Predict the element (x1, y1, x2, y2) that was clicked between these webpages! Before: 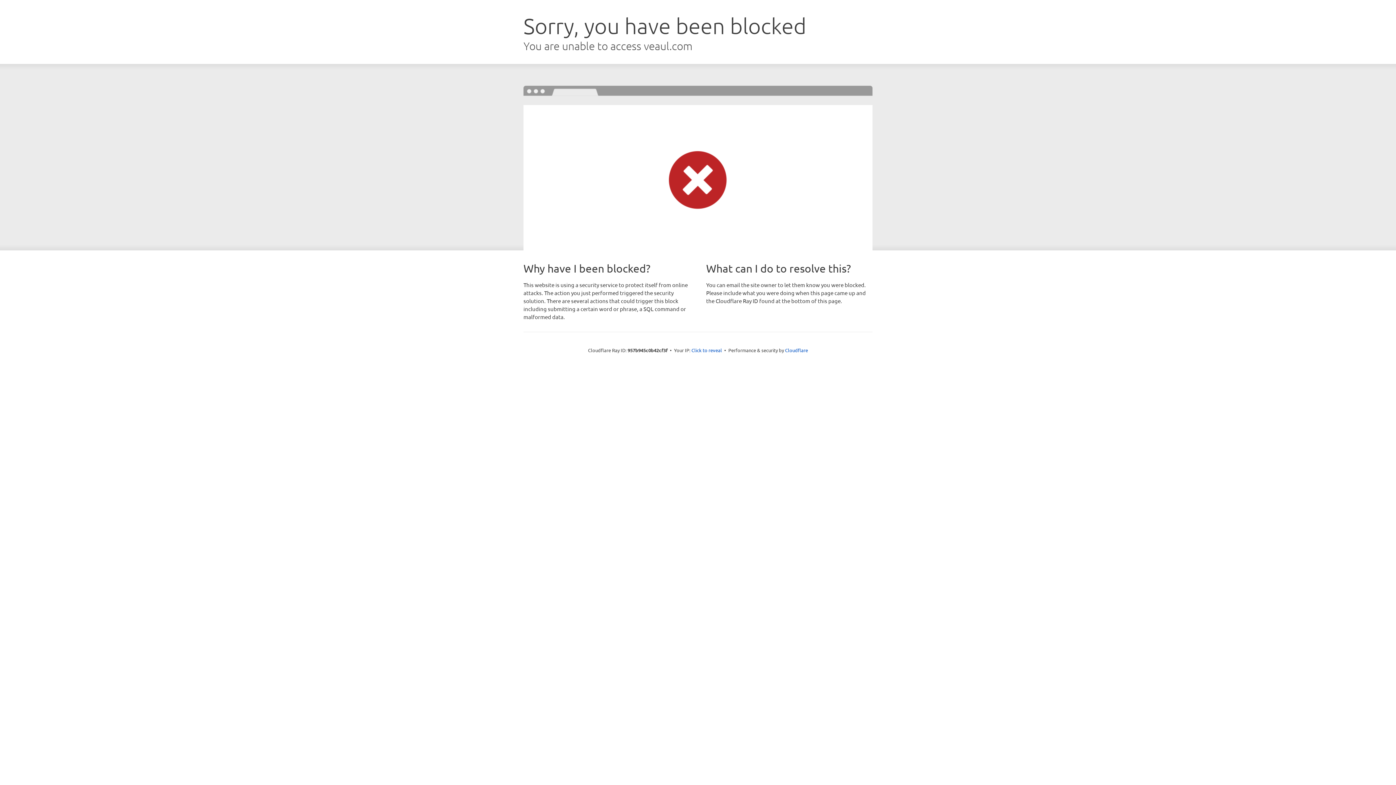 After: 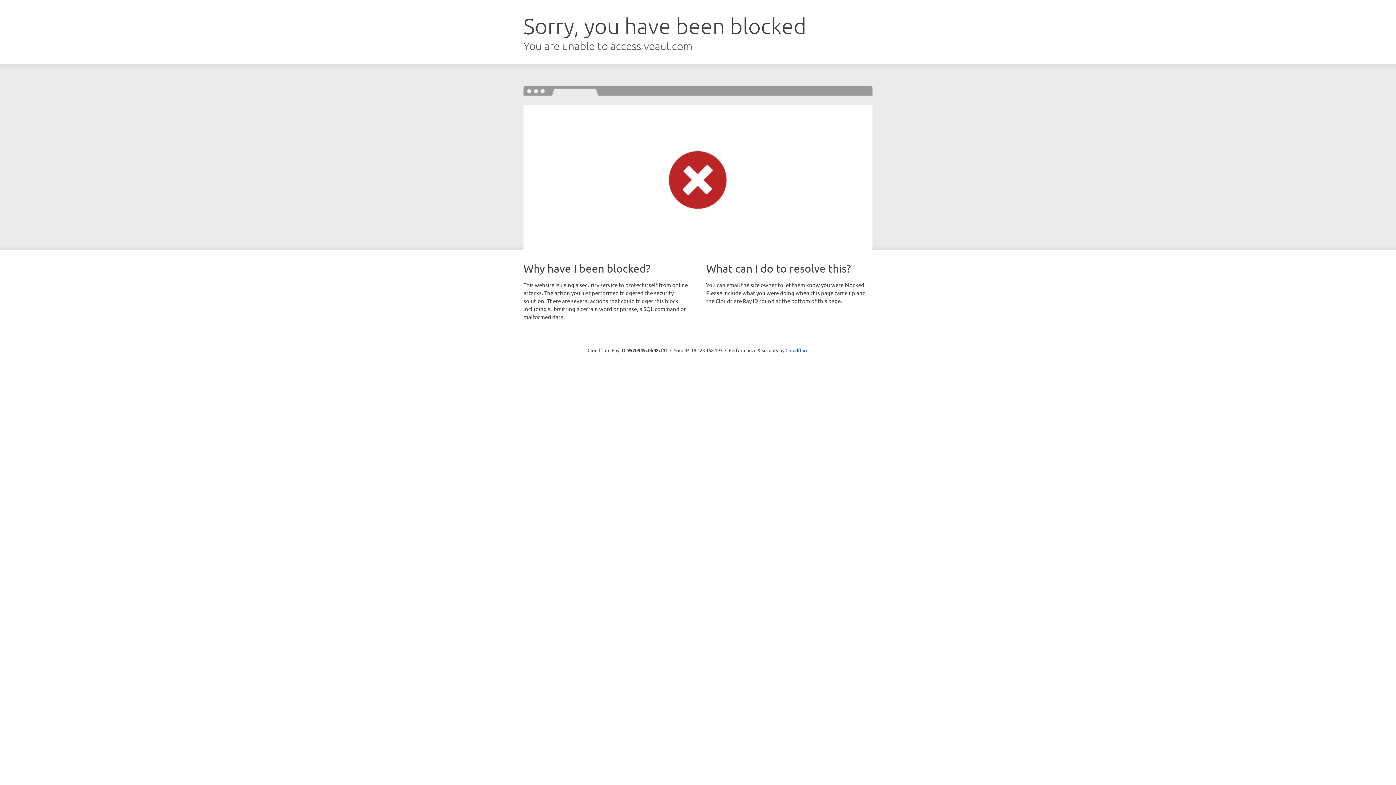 Action: label: Click to reveal bbox: (691, 346, 722, 353)